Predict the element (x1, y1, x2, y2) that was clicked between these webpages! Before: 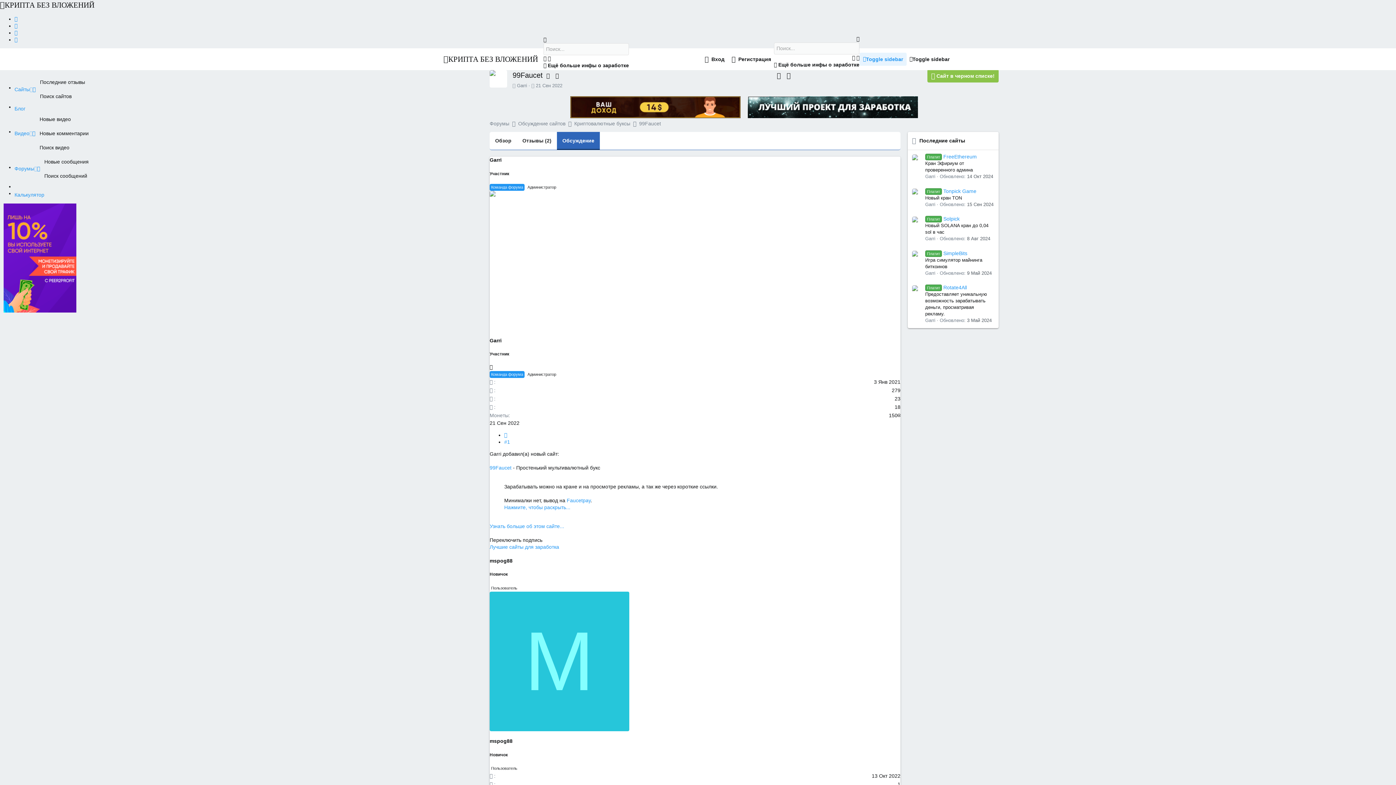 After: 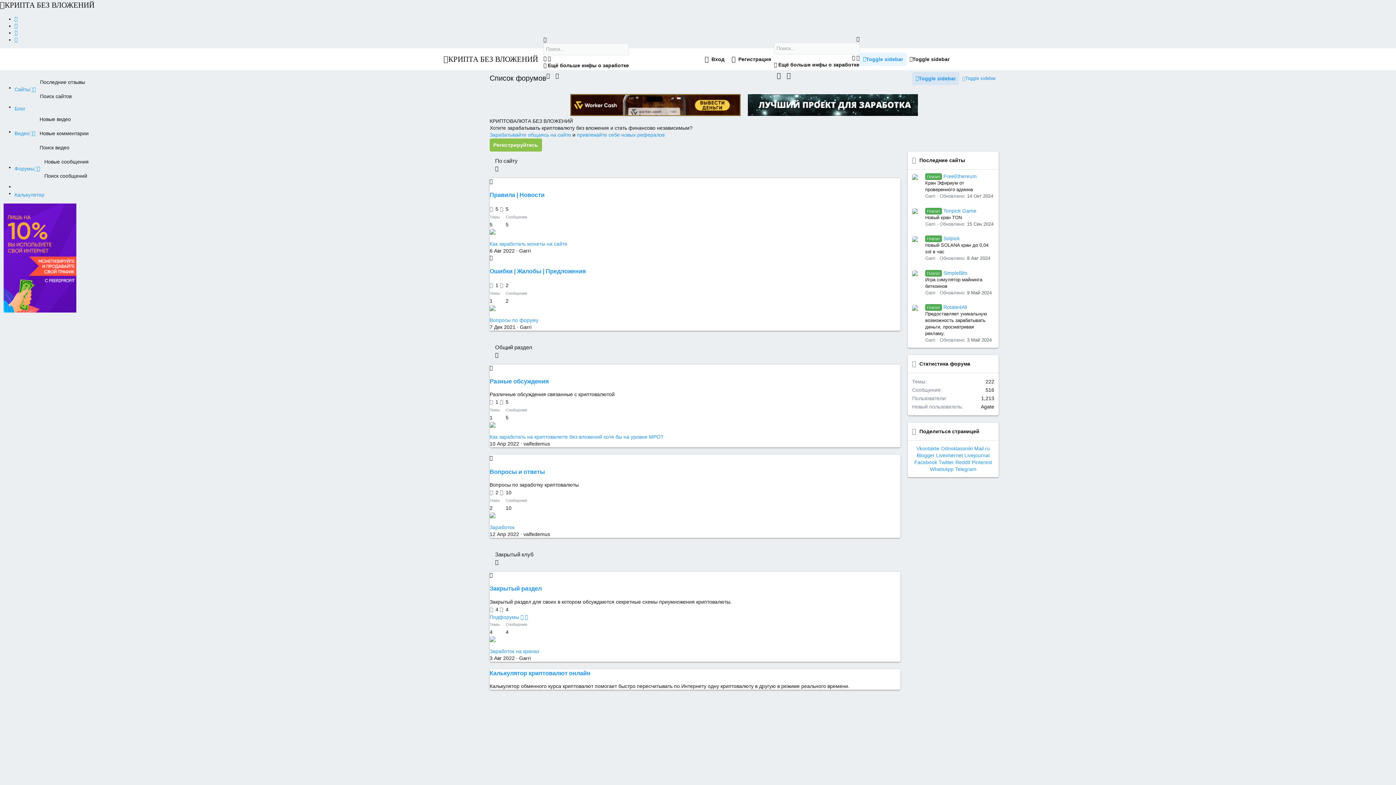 Action: label: Форумы bbox: (489, 120, 509, 127)